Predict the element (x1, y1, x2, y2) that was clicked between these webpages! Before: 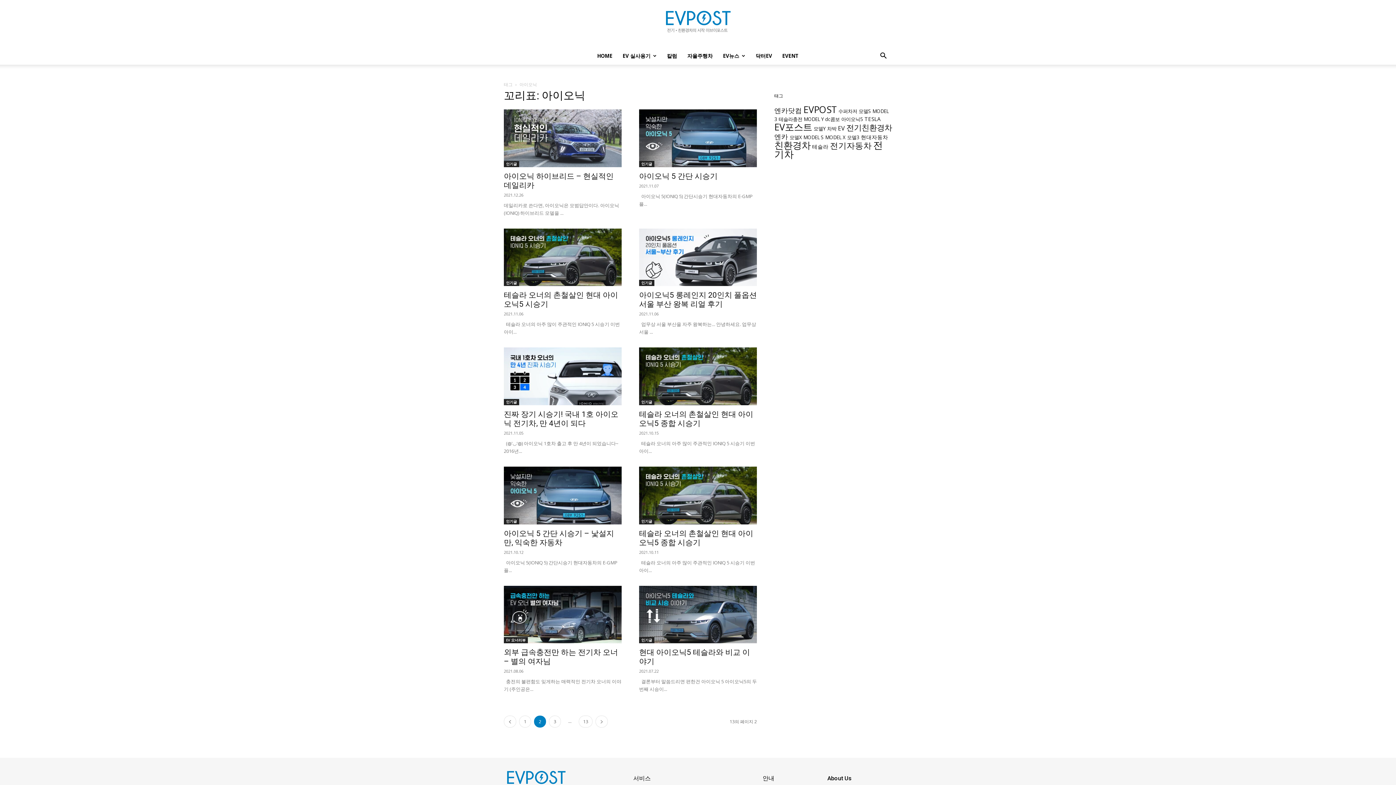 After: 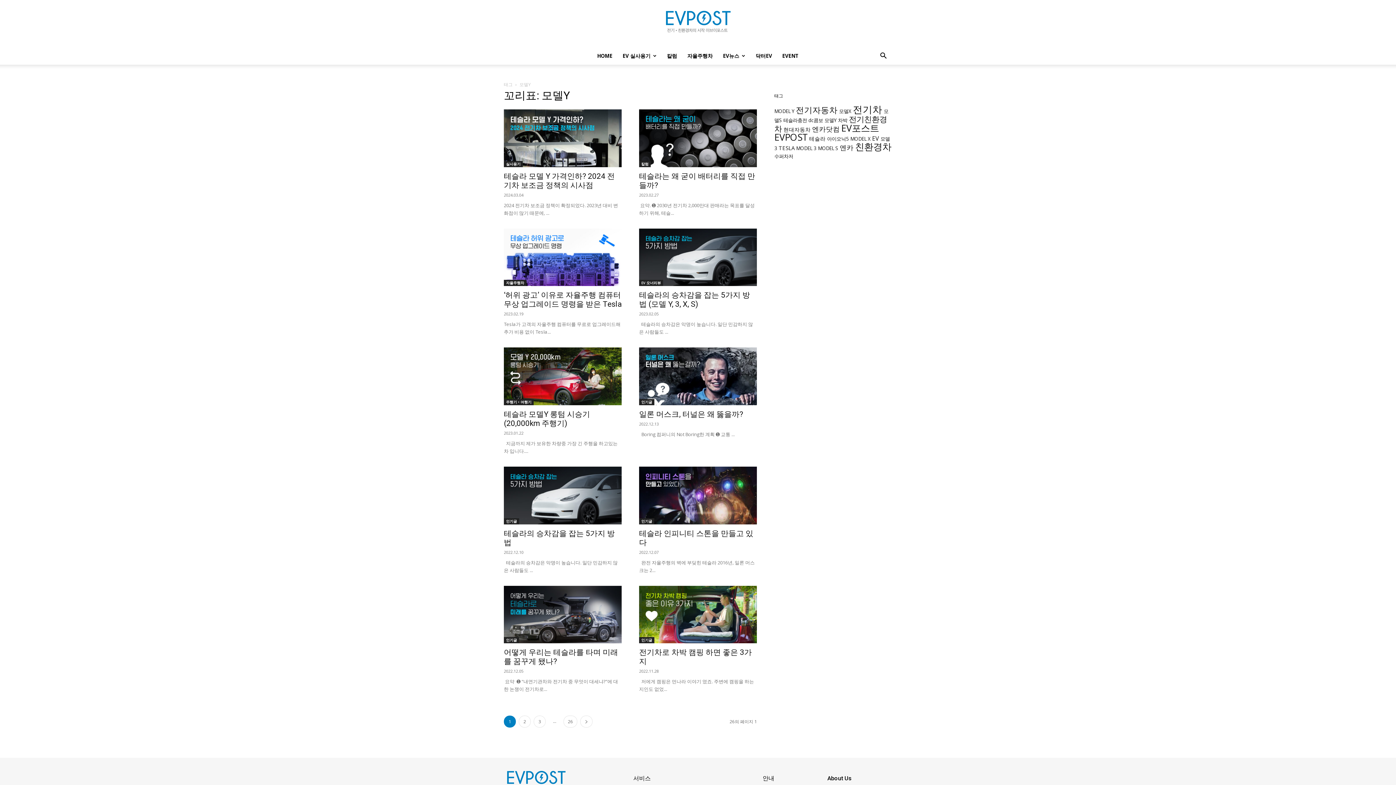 Action: bbox: (813, 125, 825, 132) label: 모델Y